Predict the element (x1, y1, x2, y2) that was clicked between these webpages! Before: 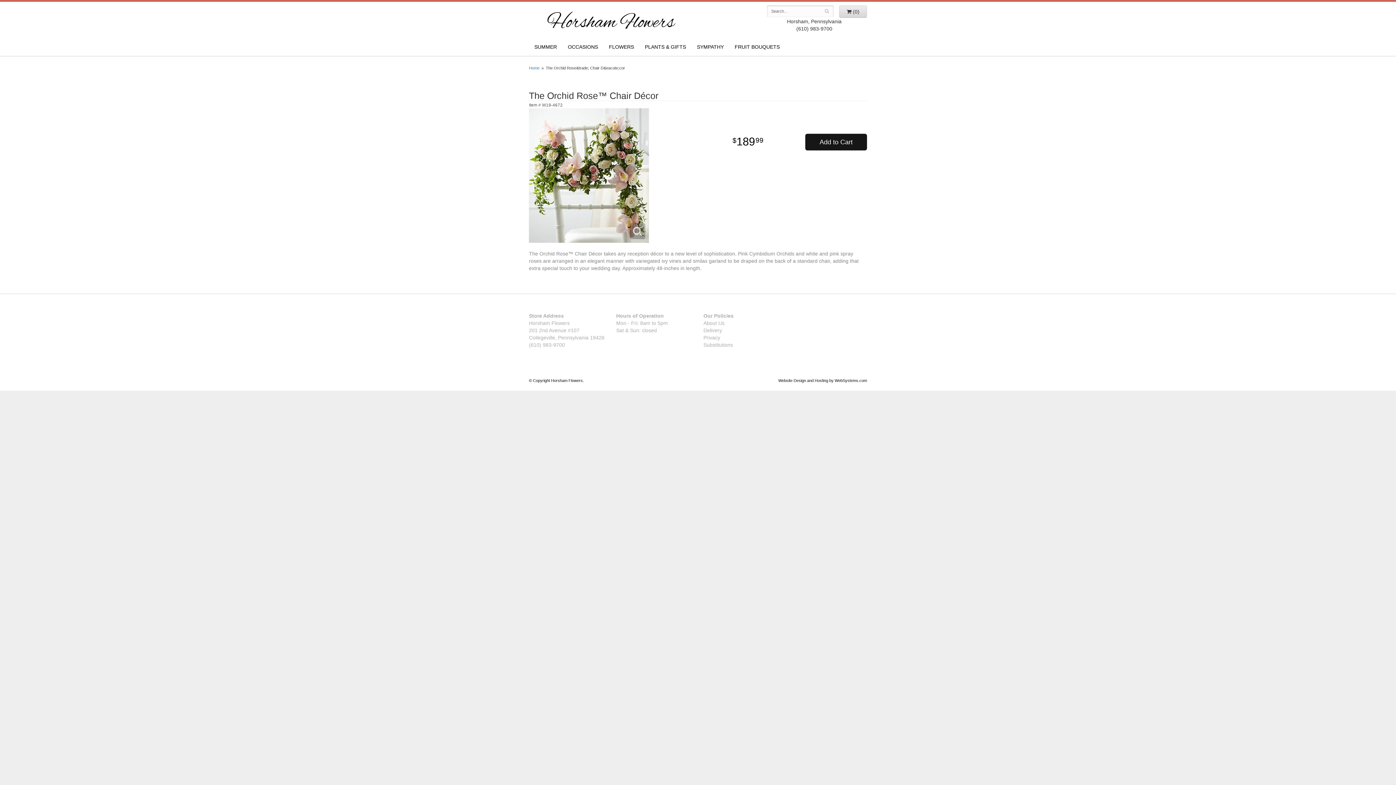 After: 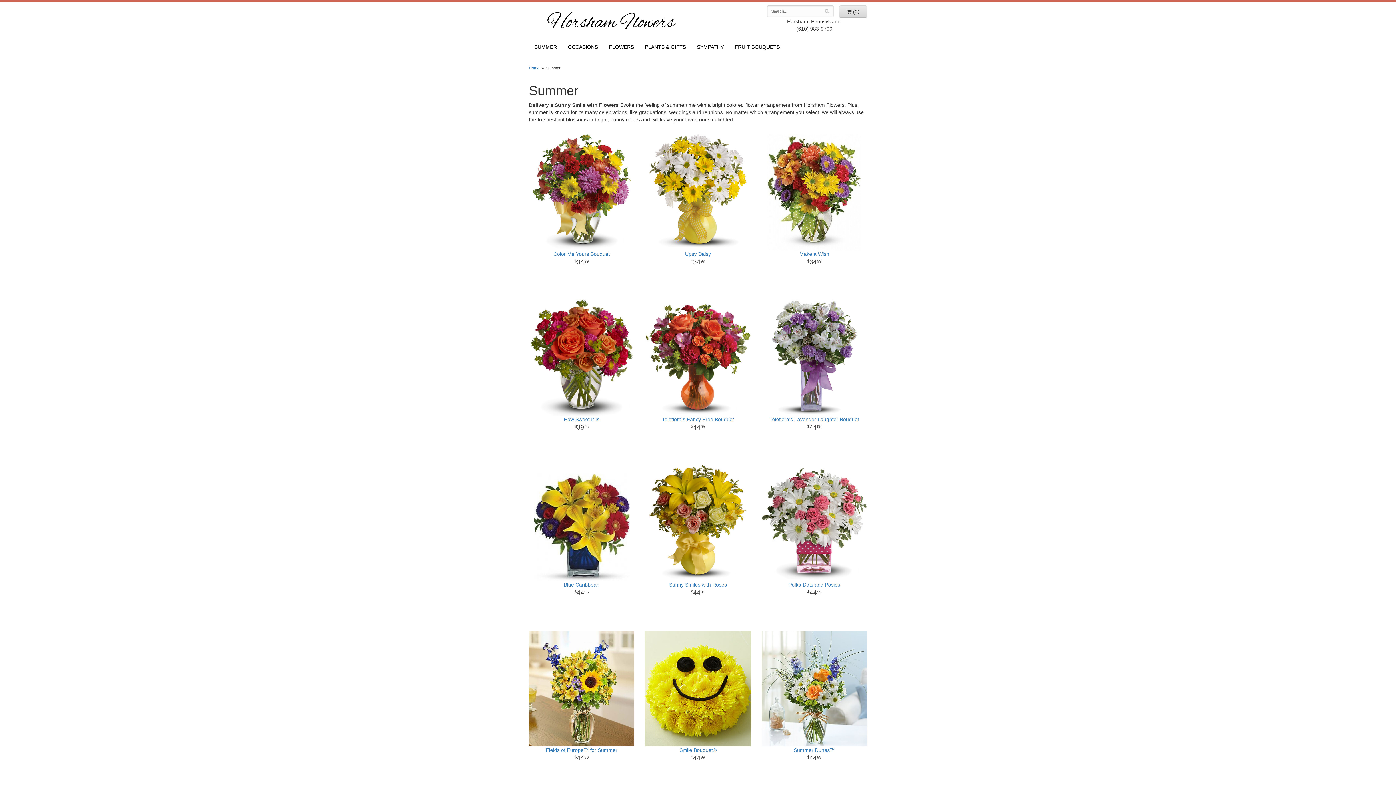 Action: bbox: (529, 37, 562, 56) label: SUMMER